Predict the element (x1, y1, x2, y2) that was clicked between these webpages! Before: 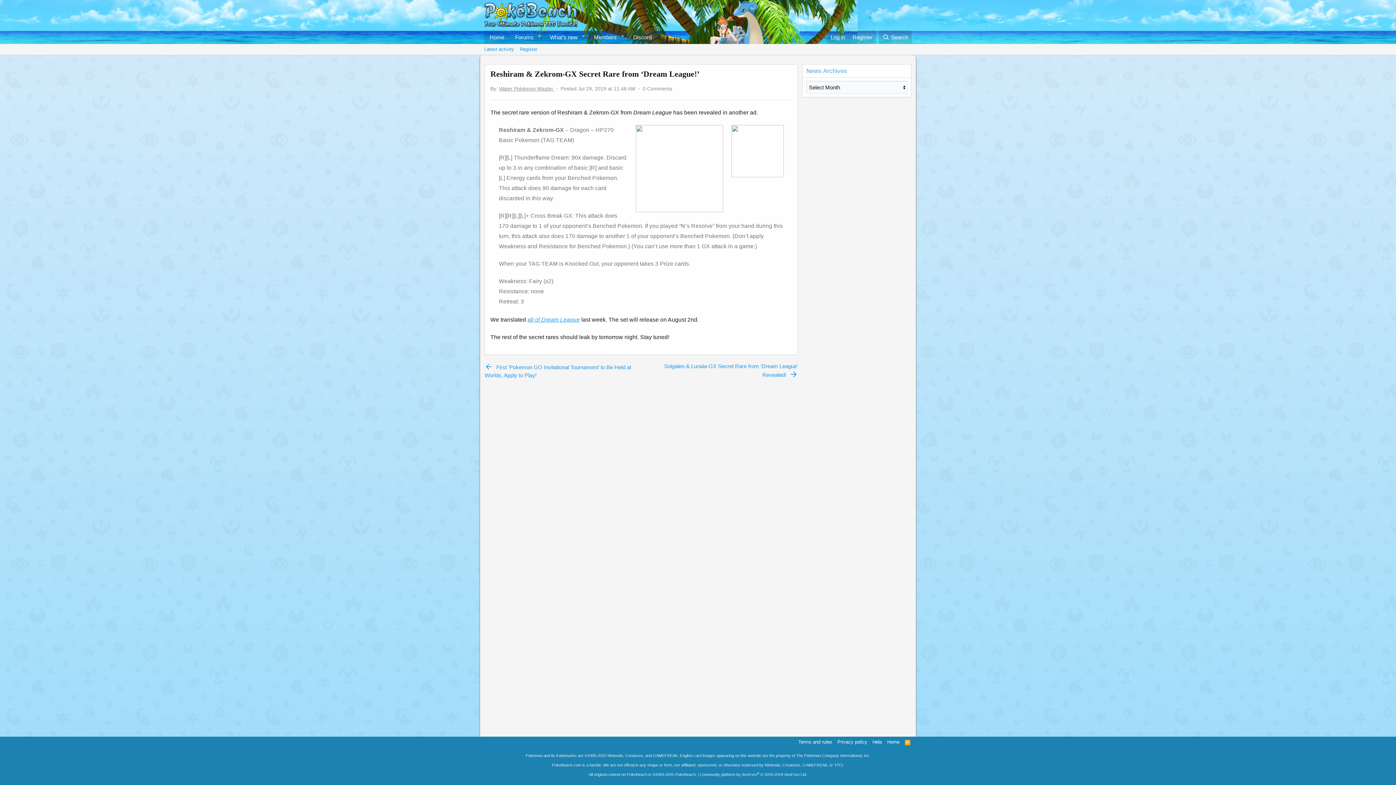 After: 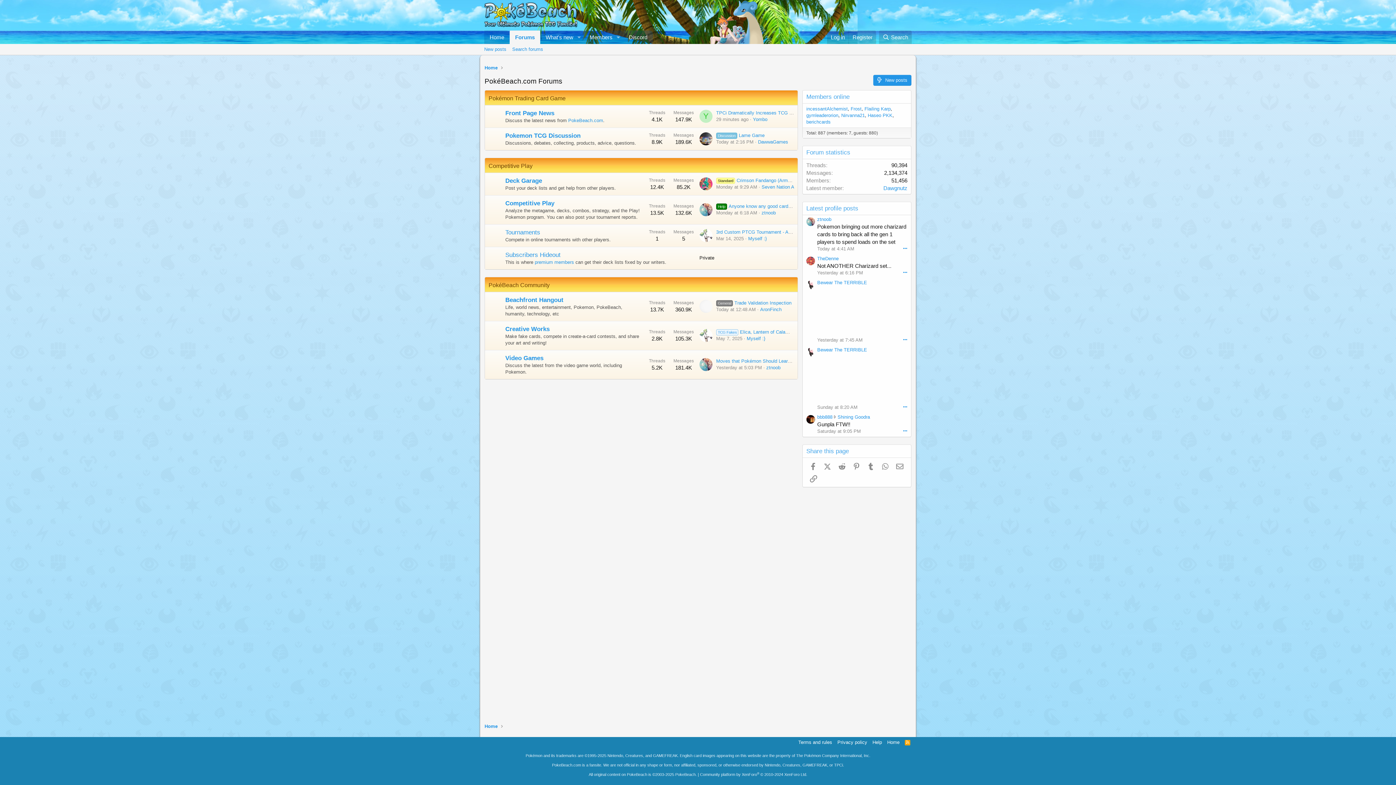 Action: label: Forums bbox: (509, 30, 534, 43)